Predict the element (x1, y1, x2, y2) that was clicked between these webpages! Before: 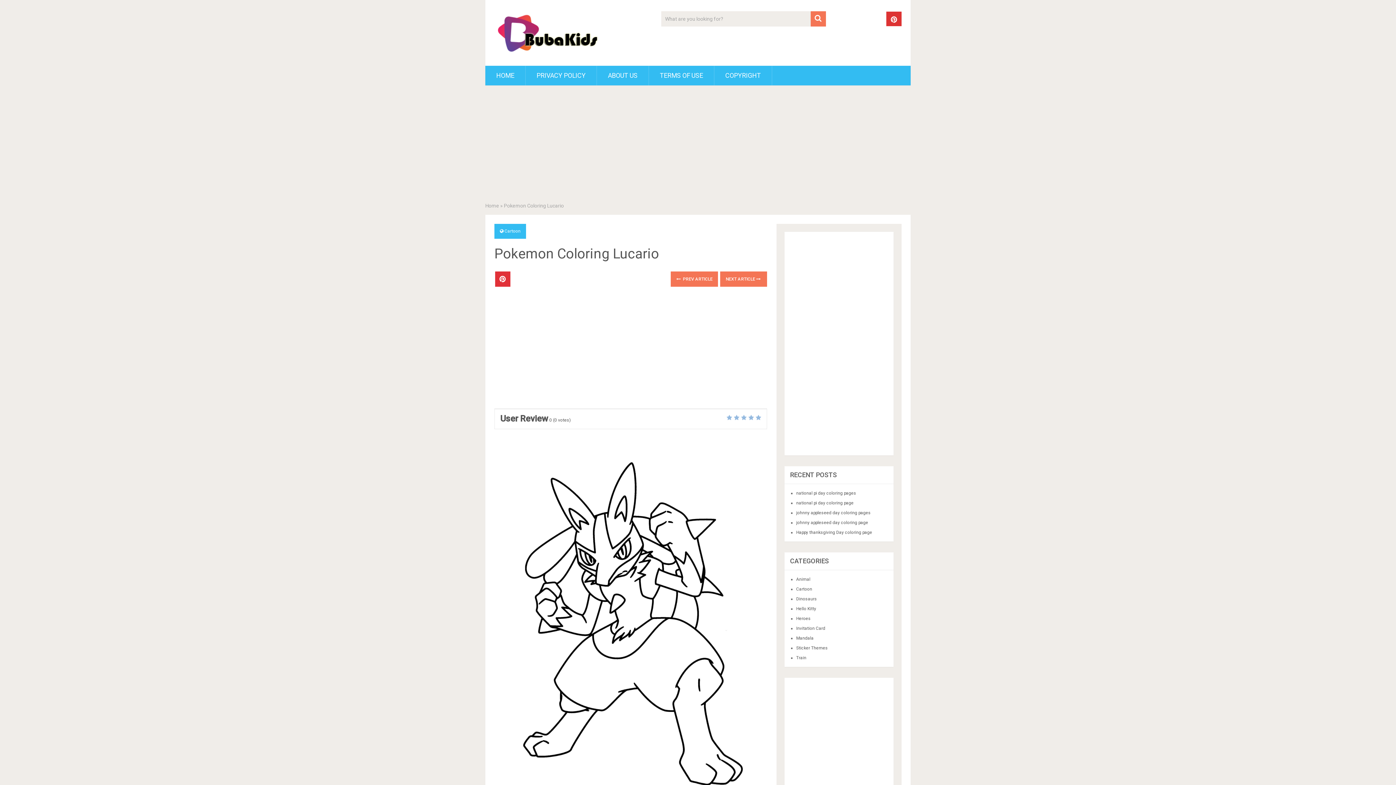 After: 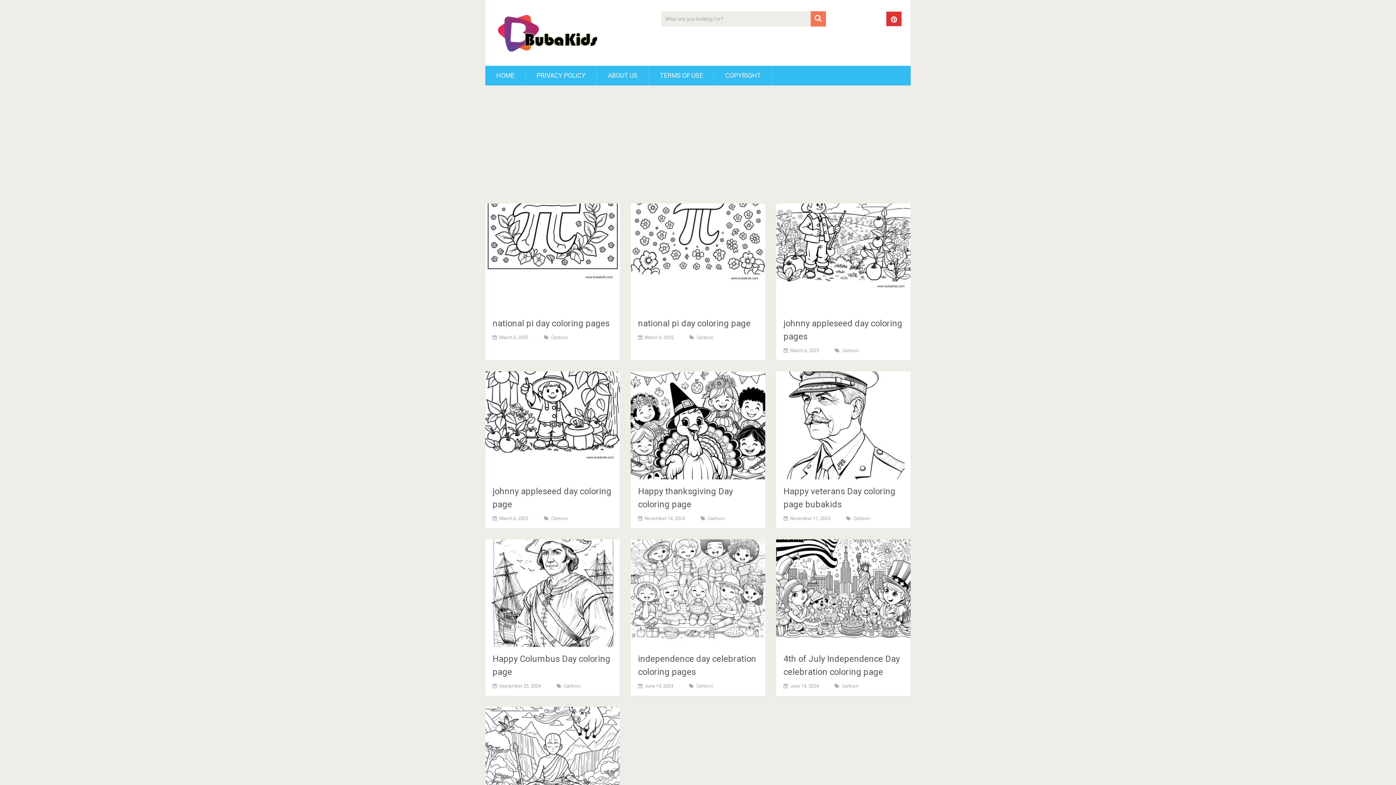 Action: label: HOME bbox: (485, 65, 525, 85)